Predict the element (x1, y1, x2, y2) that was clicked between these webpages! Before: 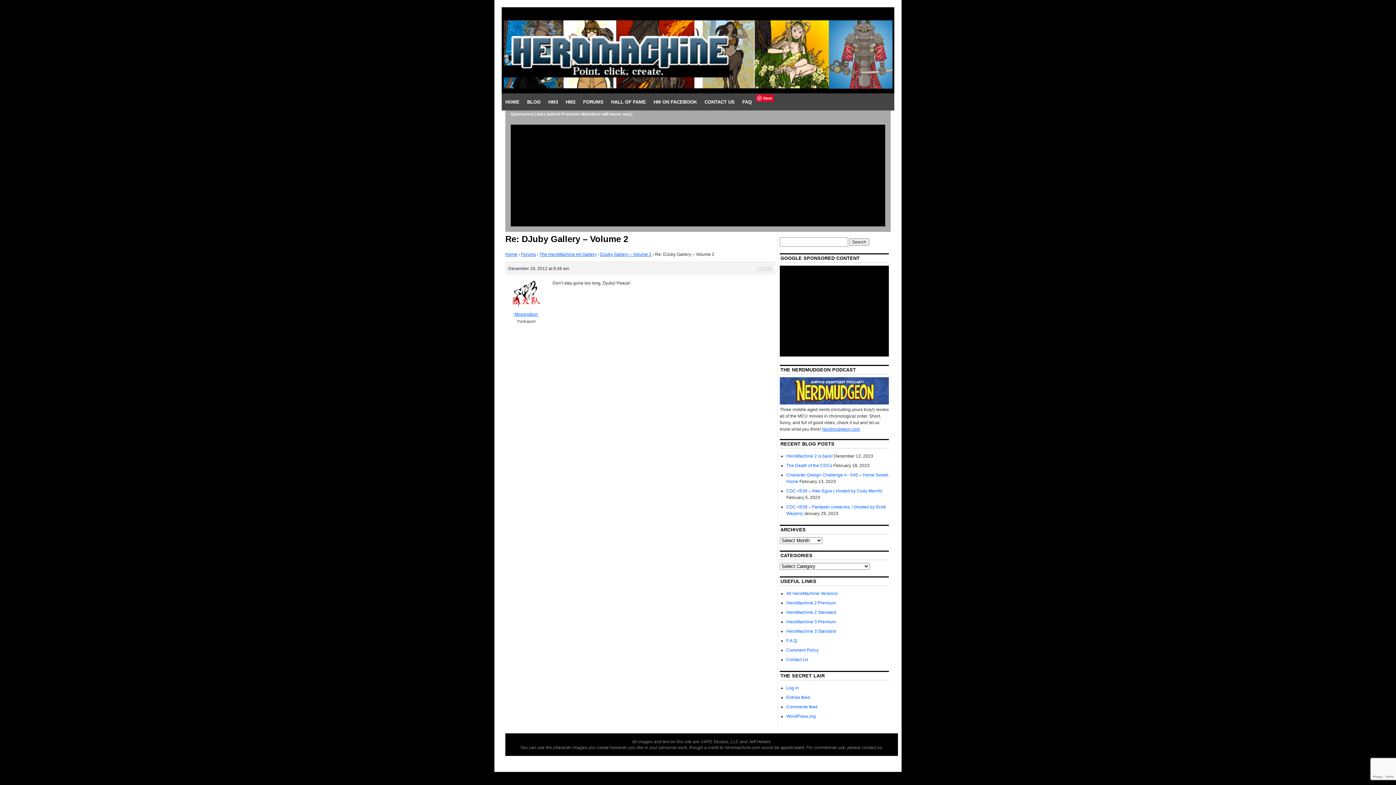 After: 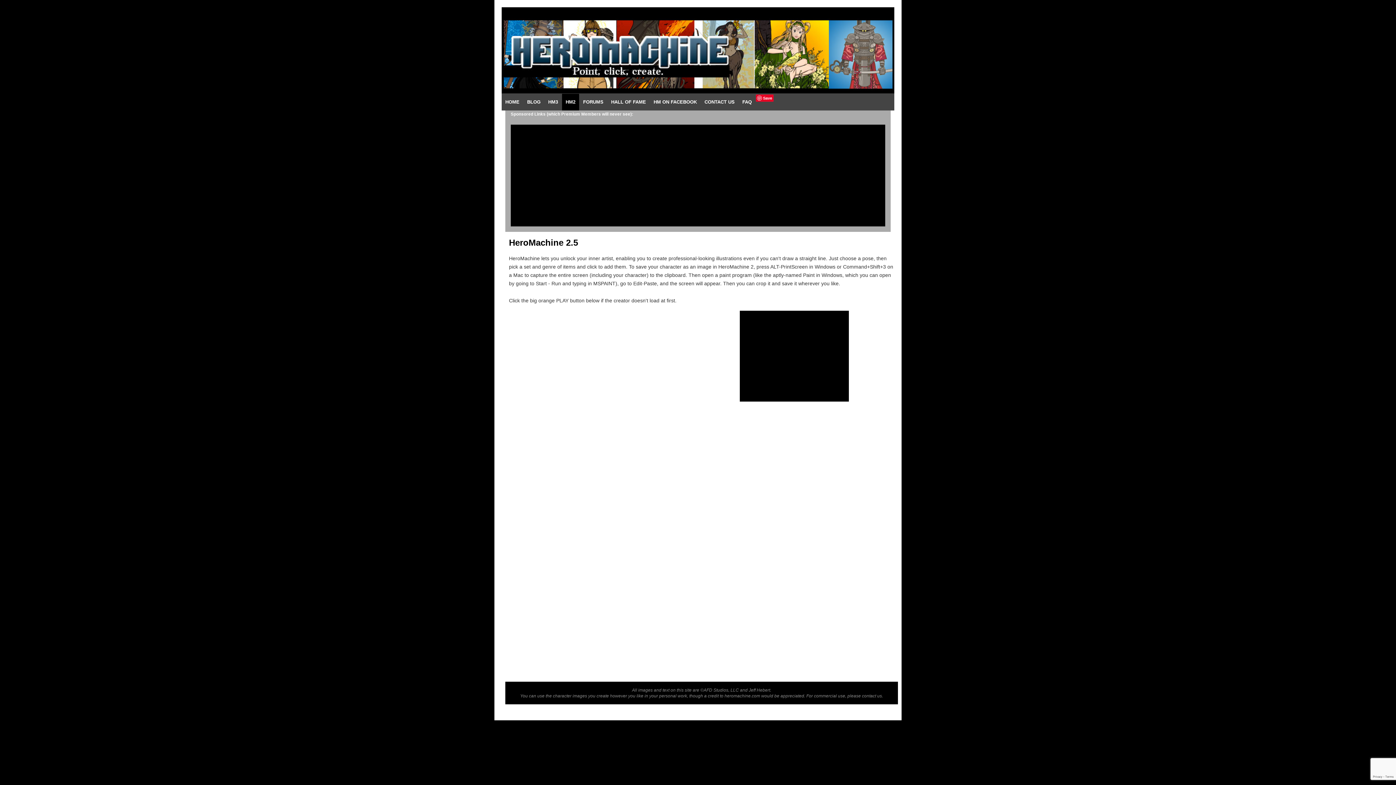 Action: bbox: (786, 610, 836, 615) label: HeroMachine 2 Standard